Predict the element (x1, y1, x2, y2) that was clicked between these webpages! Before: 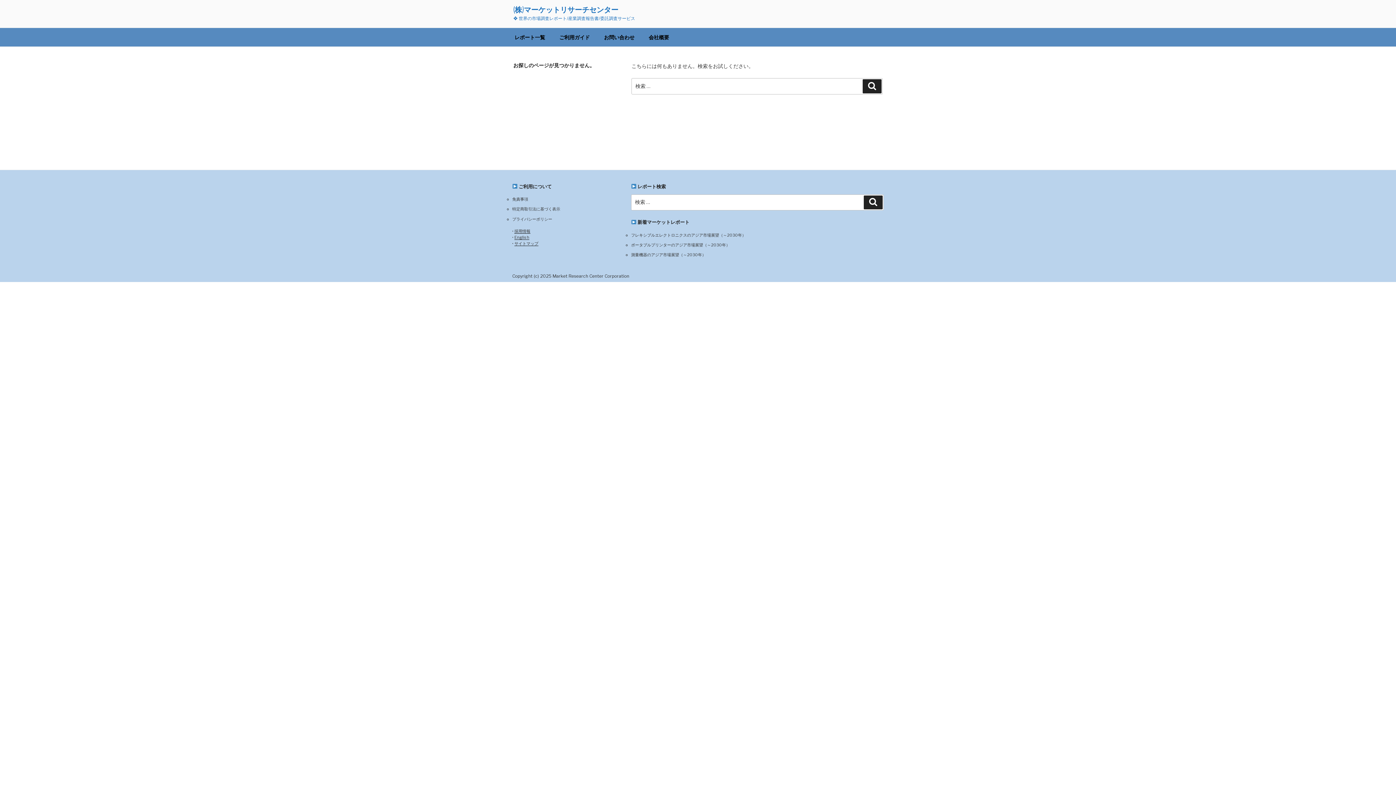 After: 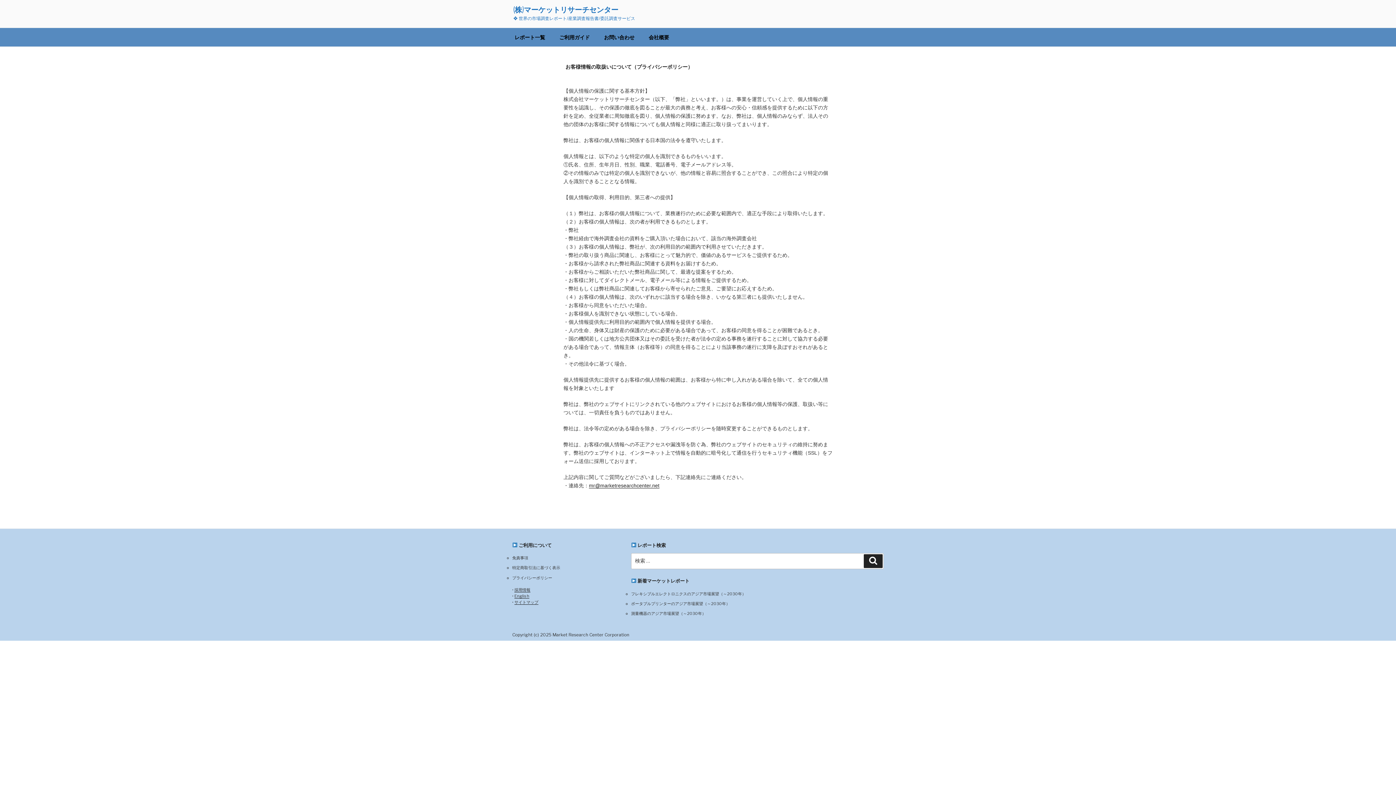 Action: bbox: (512, 216, 552, 221) label: プライバシーポリシー